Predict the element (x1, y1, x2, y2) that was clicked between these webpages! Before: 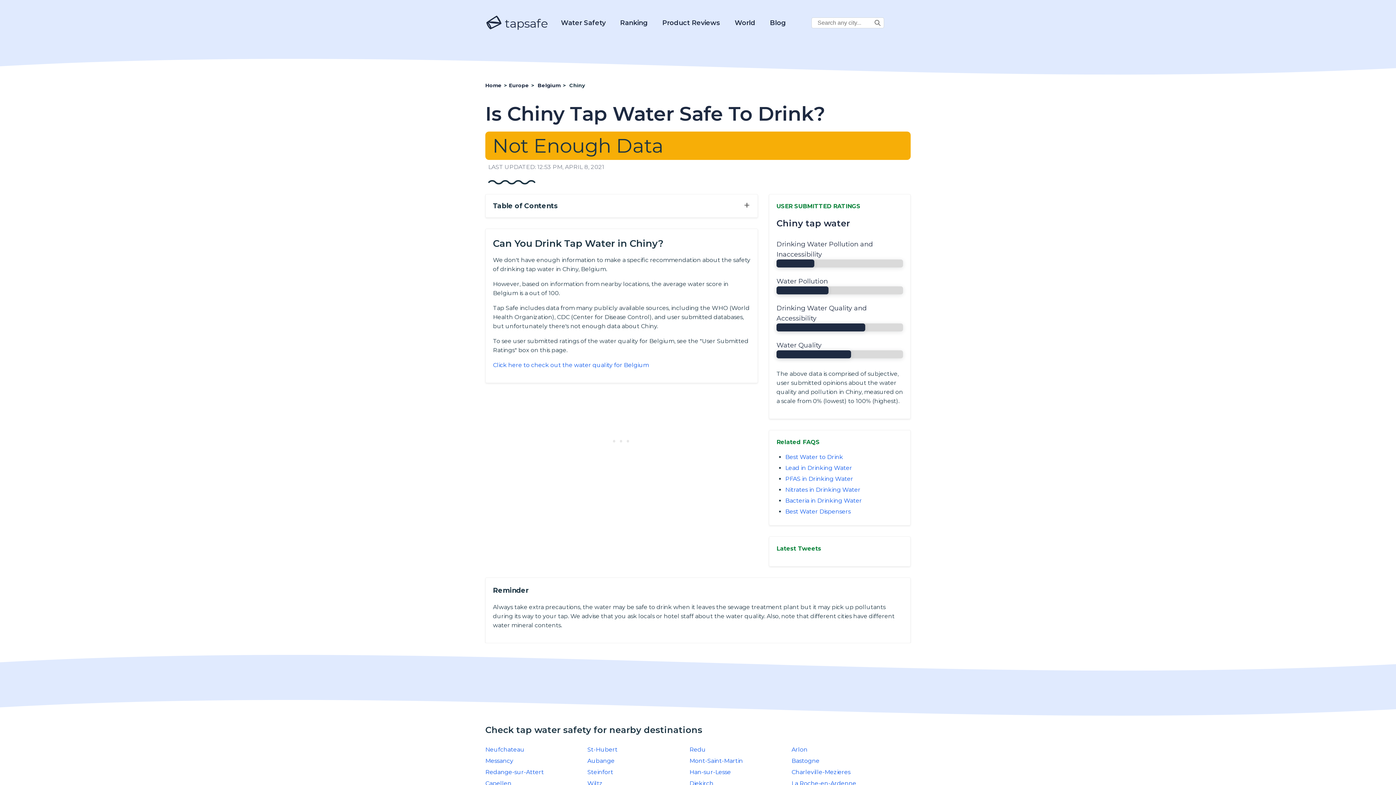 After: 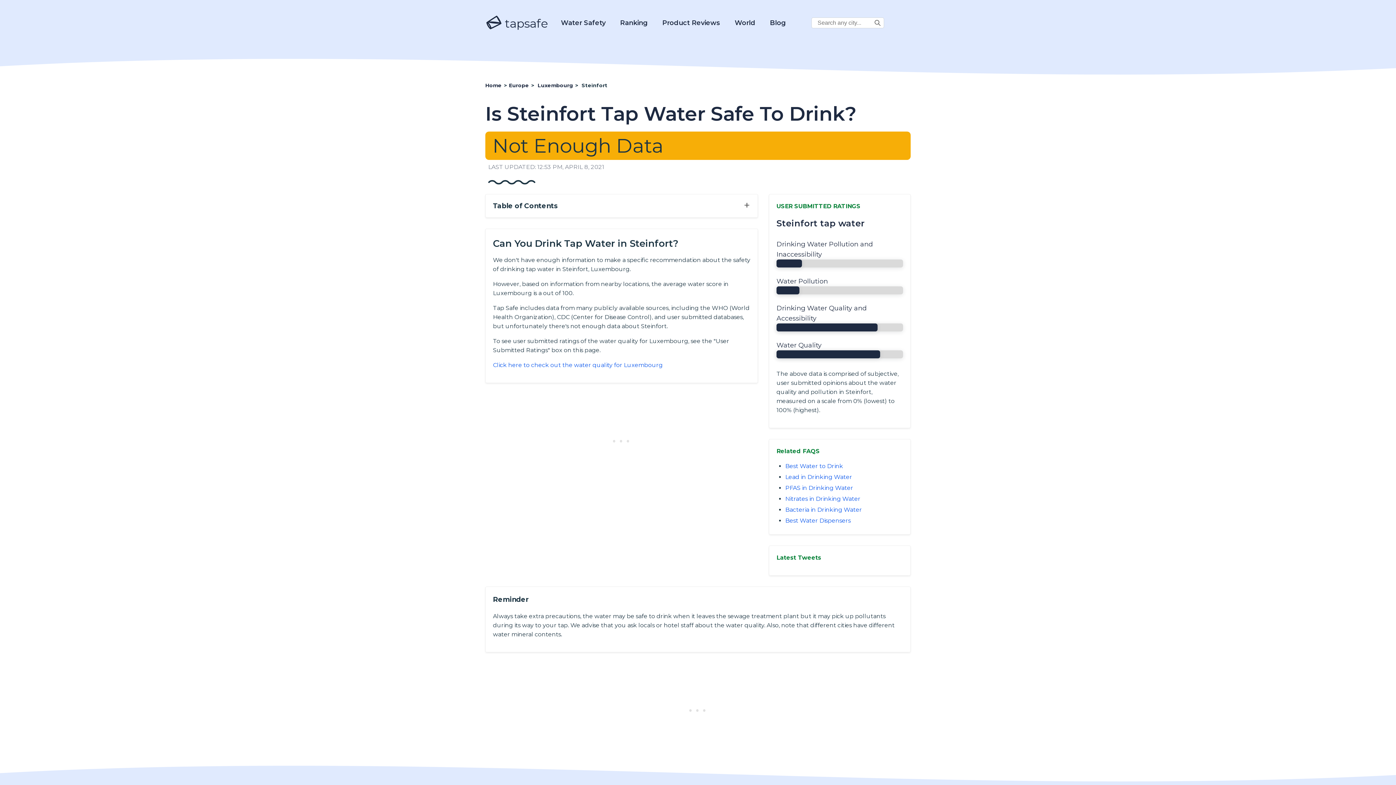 Action: bbox: (587, 768, 613, 775) label: Steinfort